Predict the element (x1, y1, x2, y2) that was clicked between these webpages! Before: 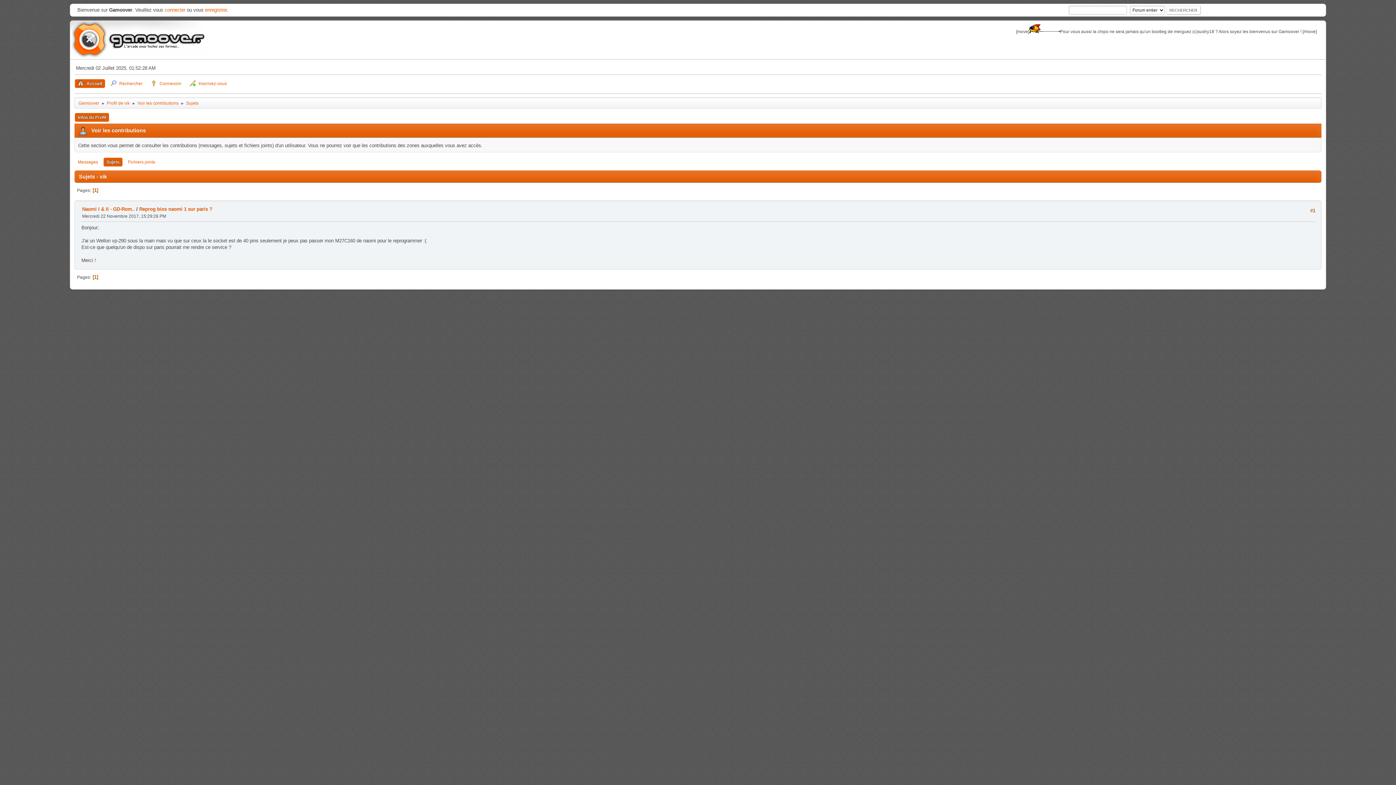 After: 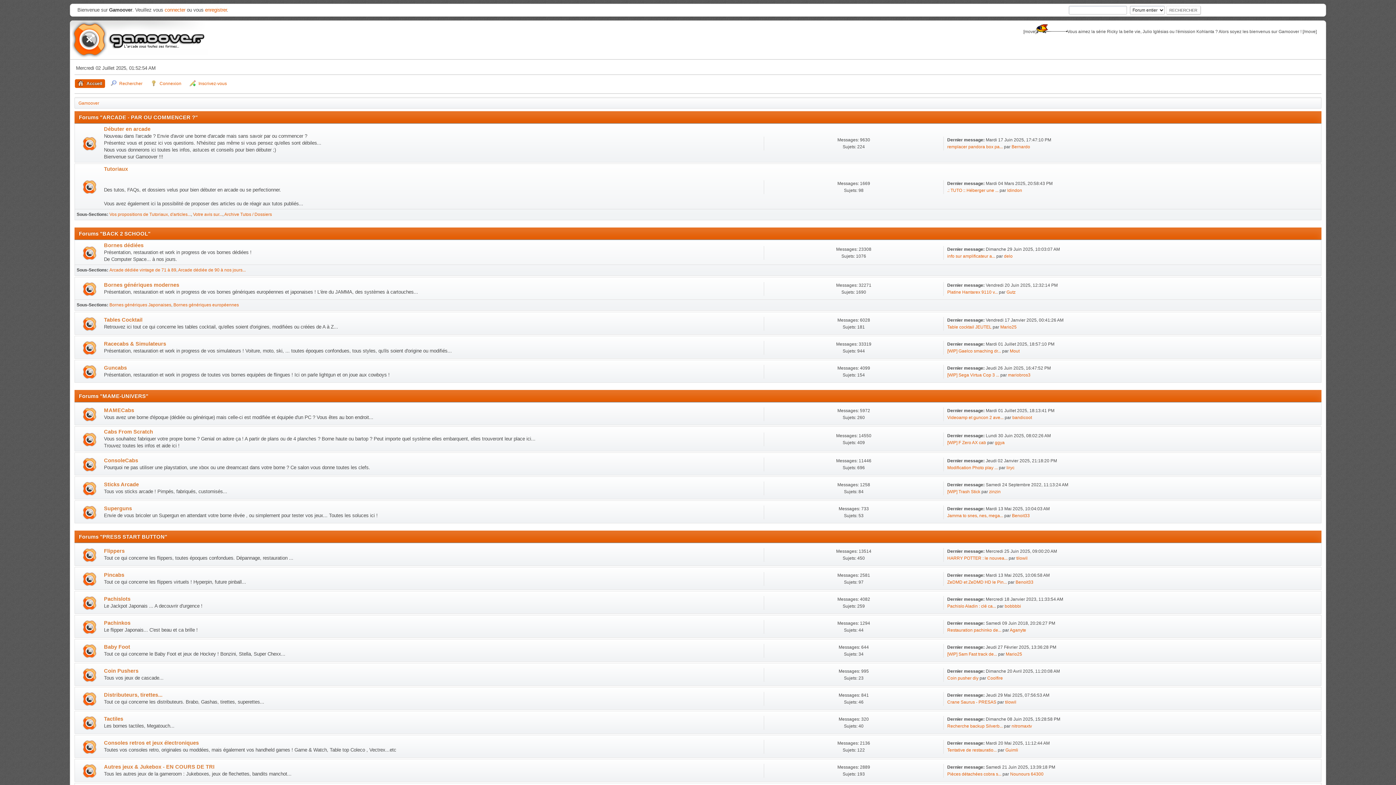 Action: label: Accueil bbox: (74, 79, 105, 88)